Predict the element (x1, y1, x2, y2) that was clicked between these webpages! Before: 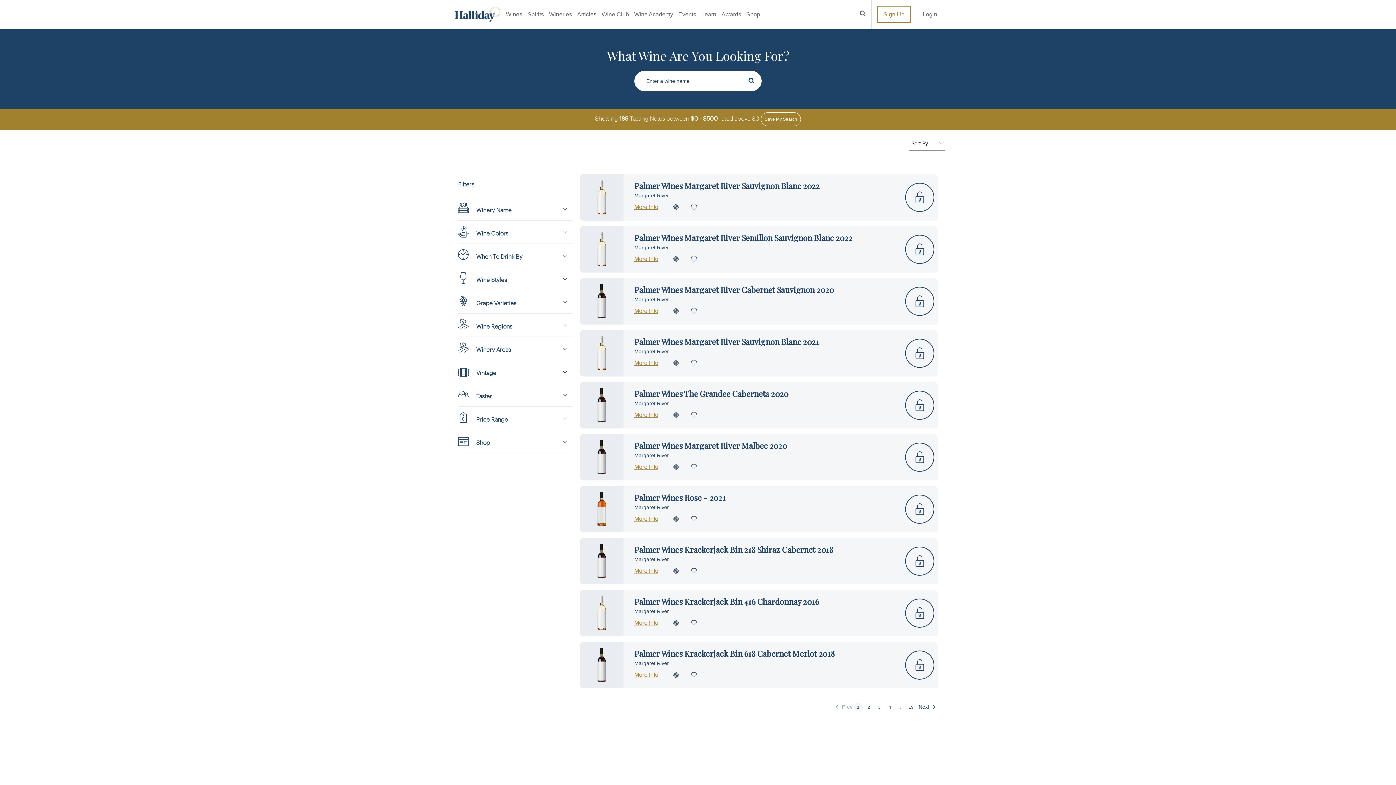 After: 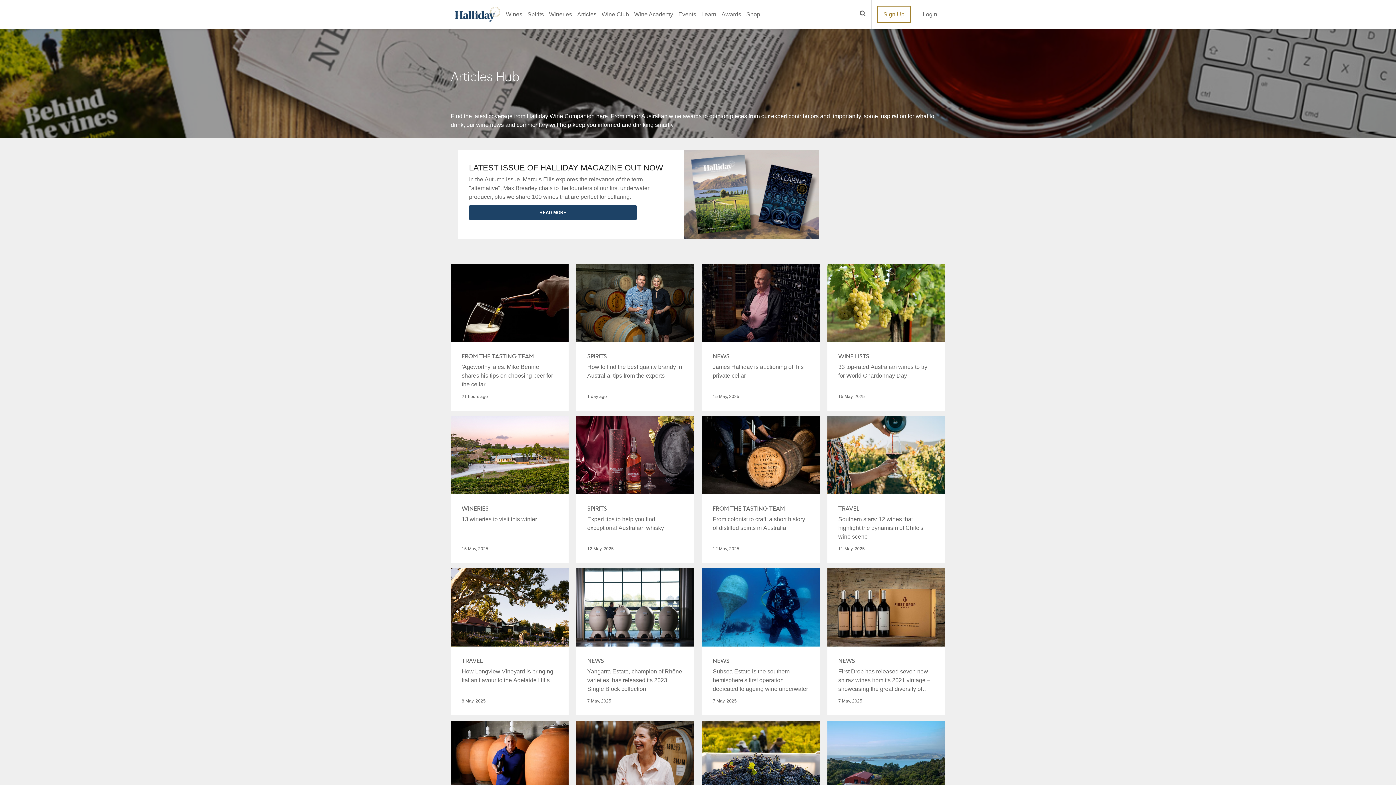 Action: label: Articles bbox: (574, 0, 599, 28)